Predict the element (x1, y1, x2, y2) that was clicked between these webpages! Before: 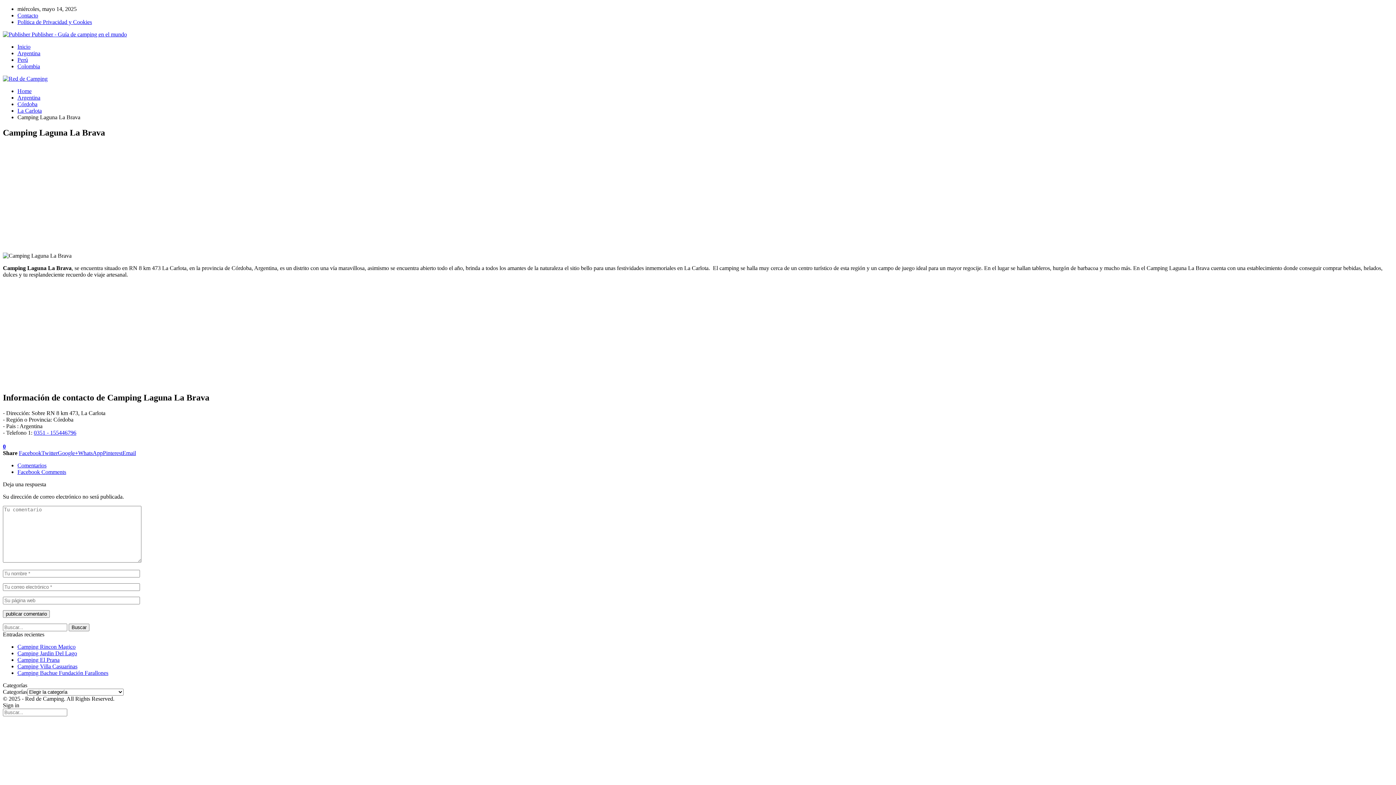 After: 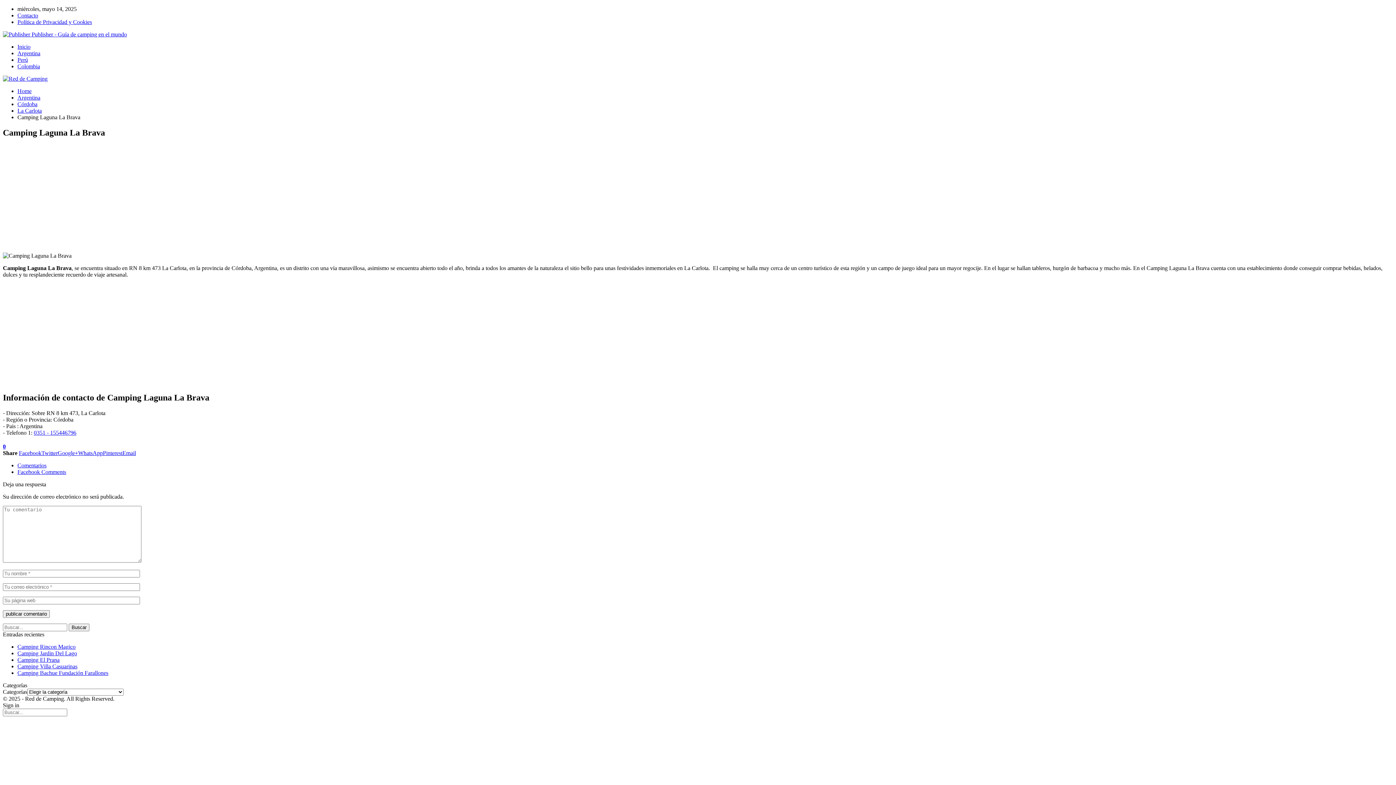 Action: bbox: (122, 450, 136, 456) label: Email